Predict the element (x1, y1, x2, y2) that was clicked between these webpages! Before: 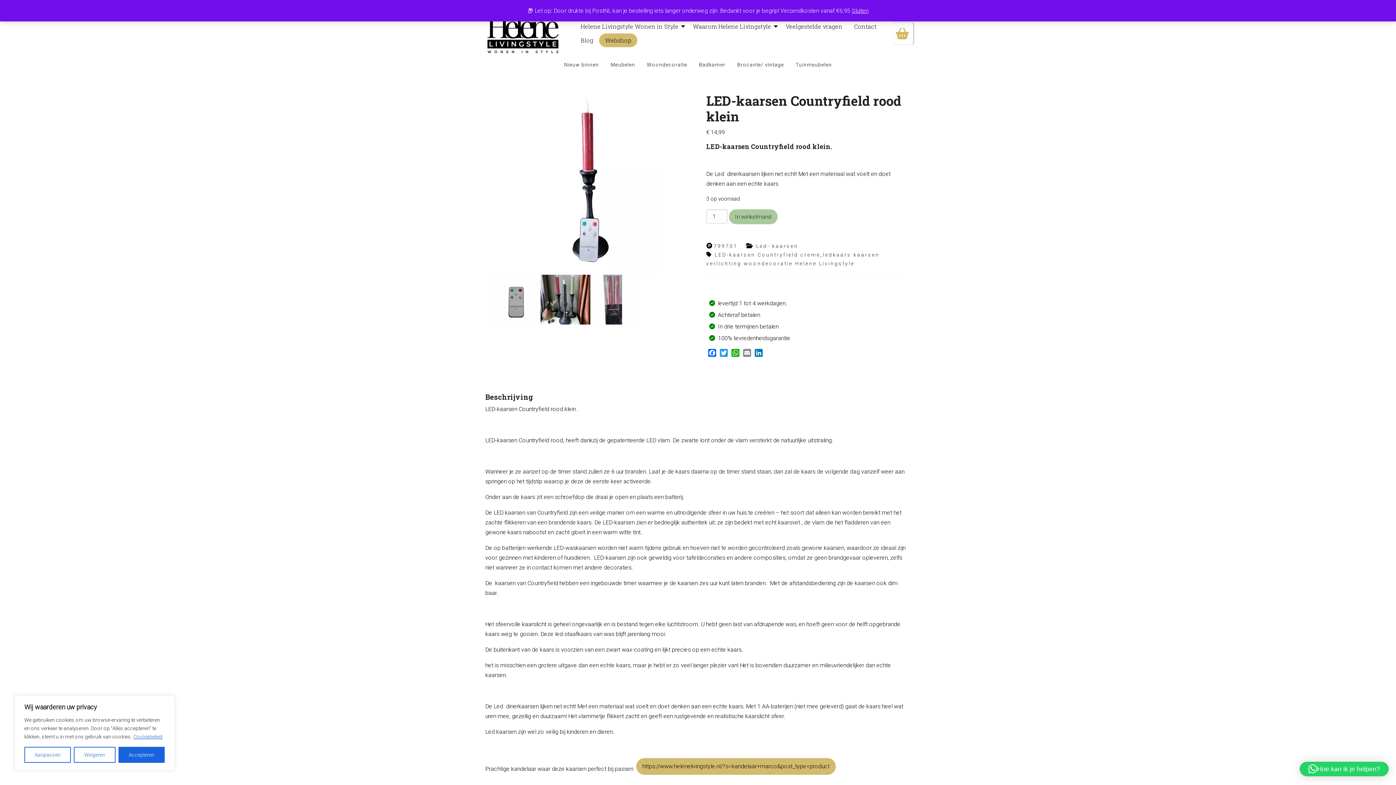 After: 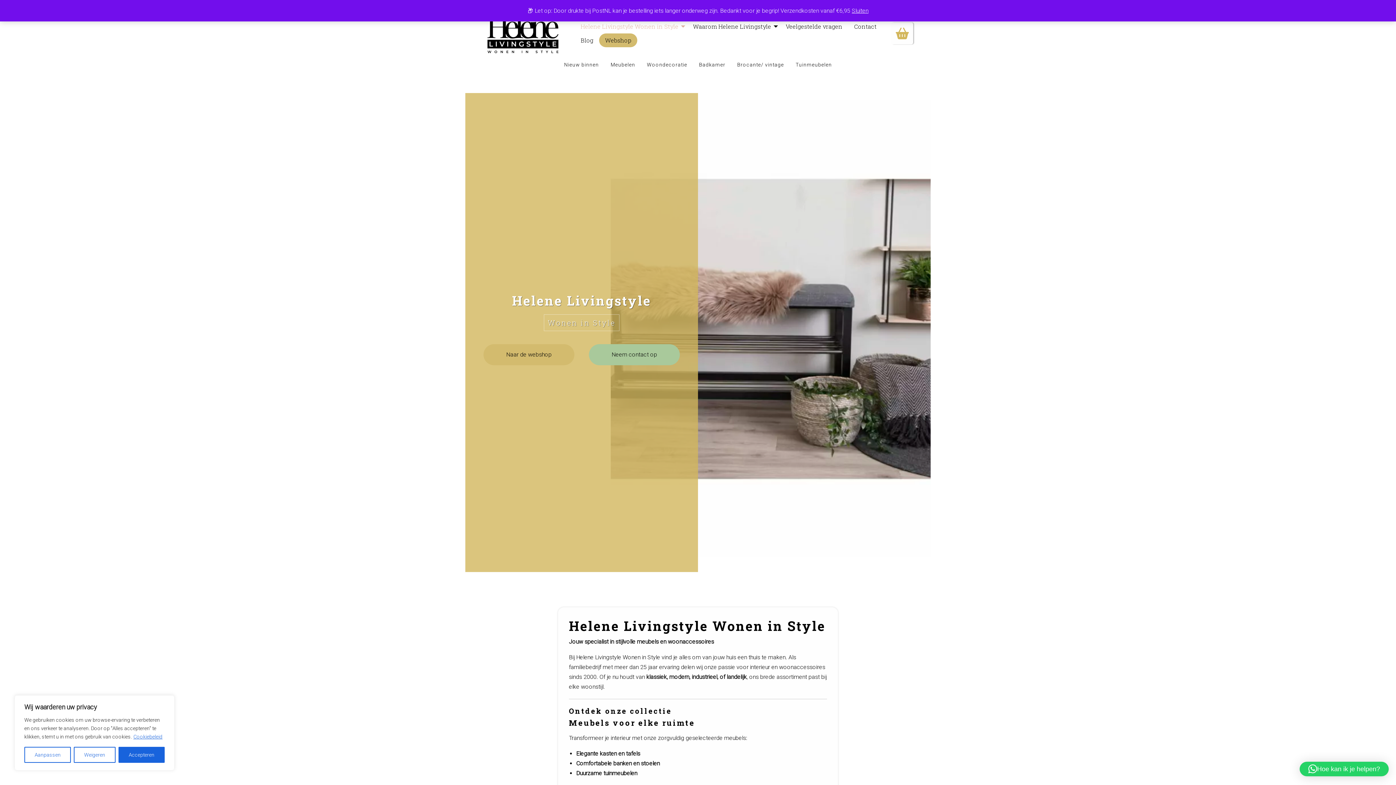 Action: label: Helene Livingstyle Wonen in Style bbox: (574, 19, 687, 33)